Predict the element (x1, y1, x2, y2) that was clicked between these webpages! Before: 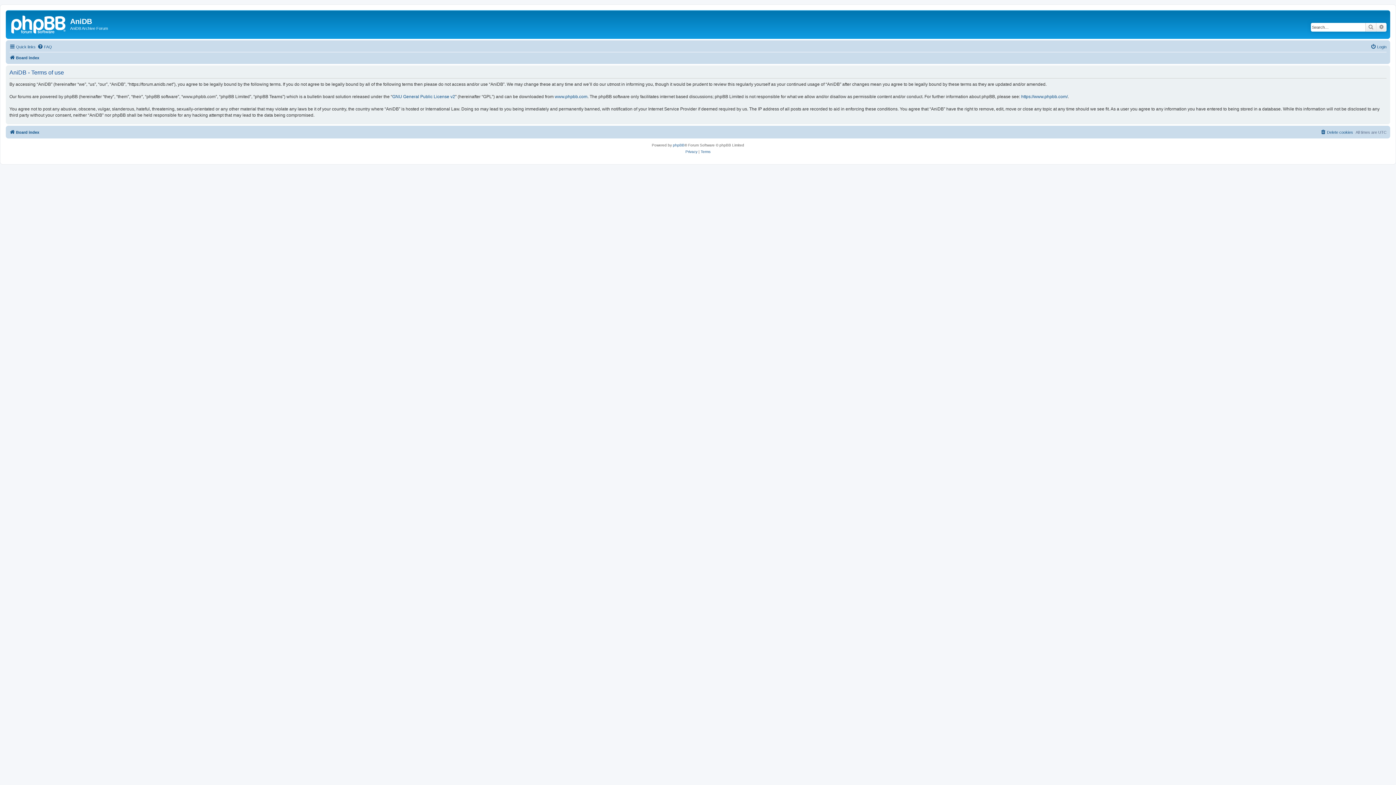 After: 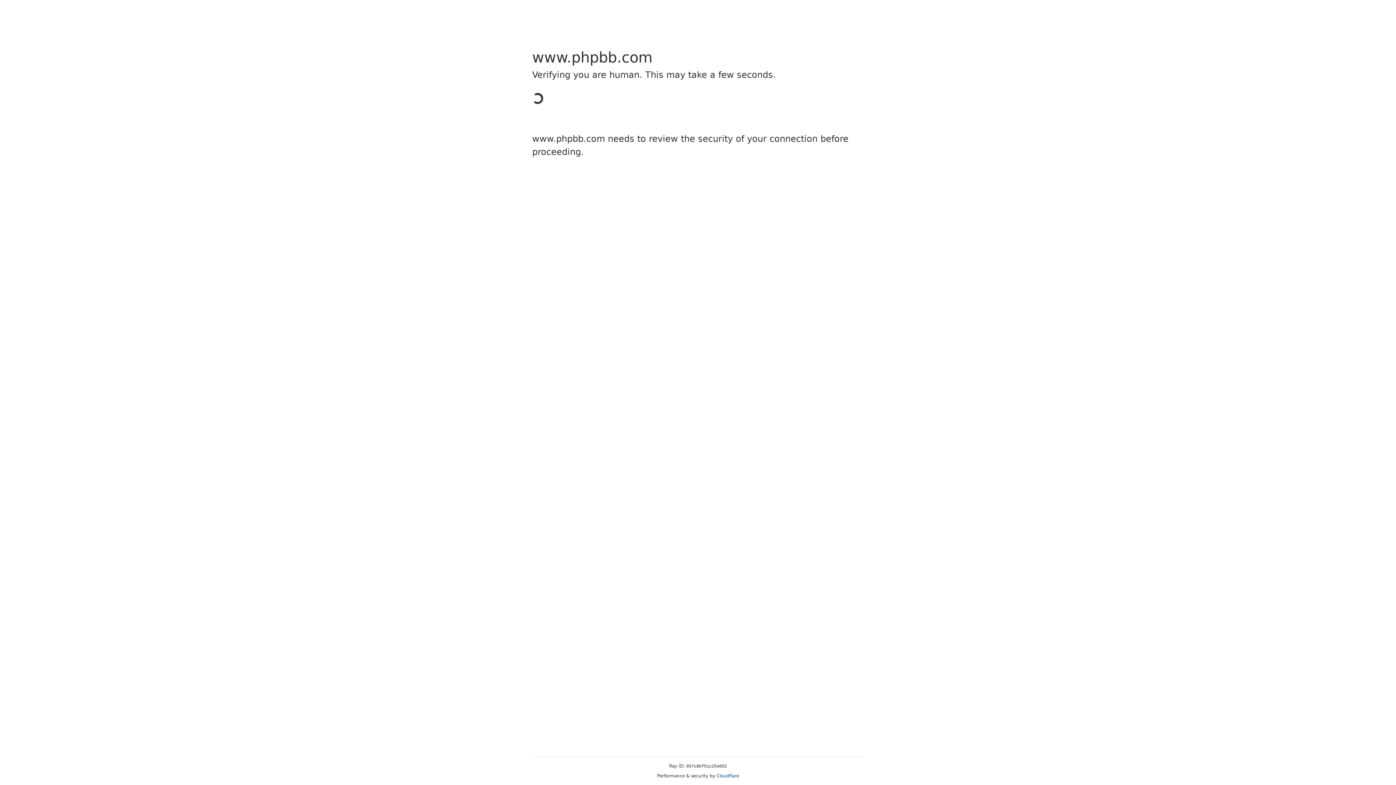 Action: label: www.phpbb.com bbox: (554, 93, 587, 99)